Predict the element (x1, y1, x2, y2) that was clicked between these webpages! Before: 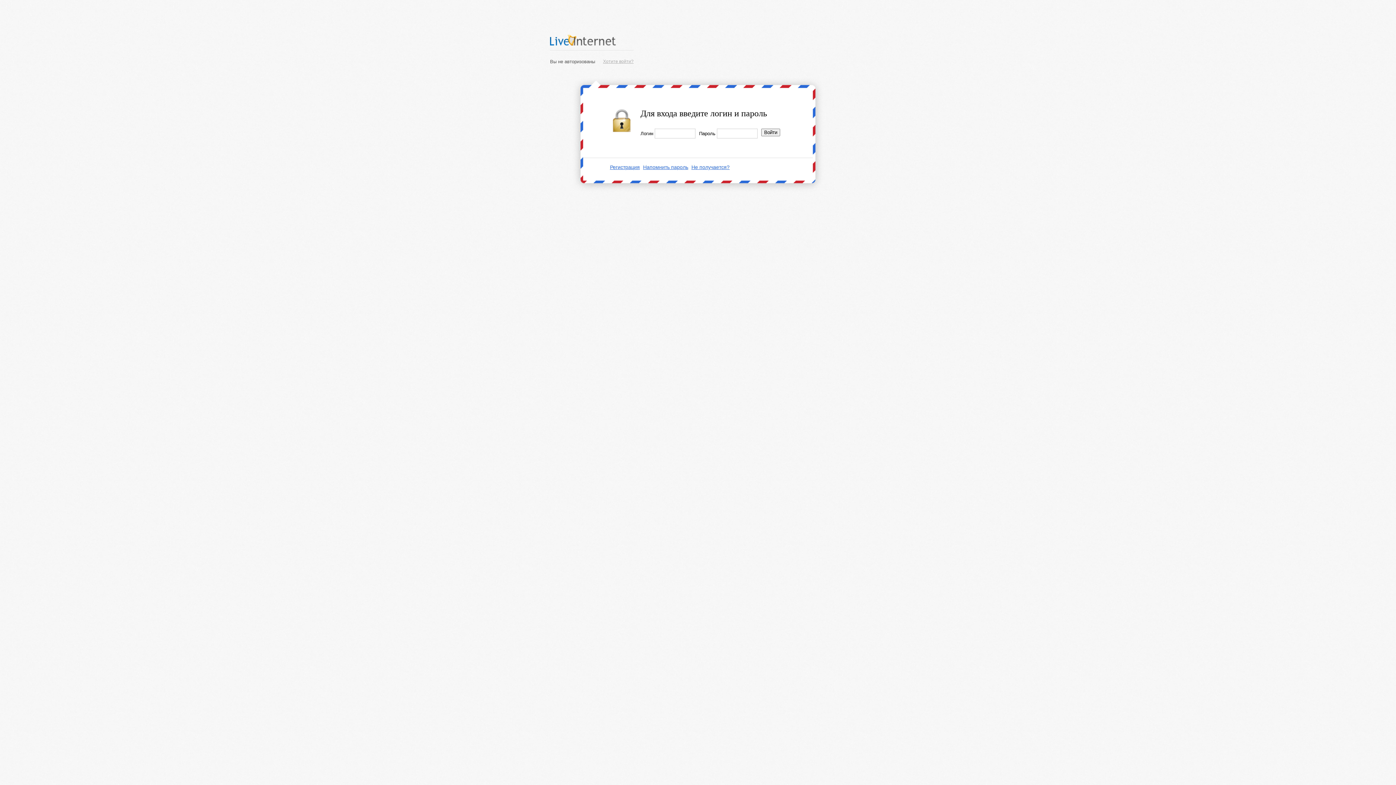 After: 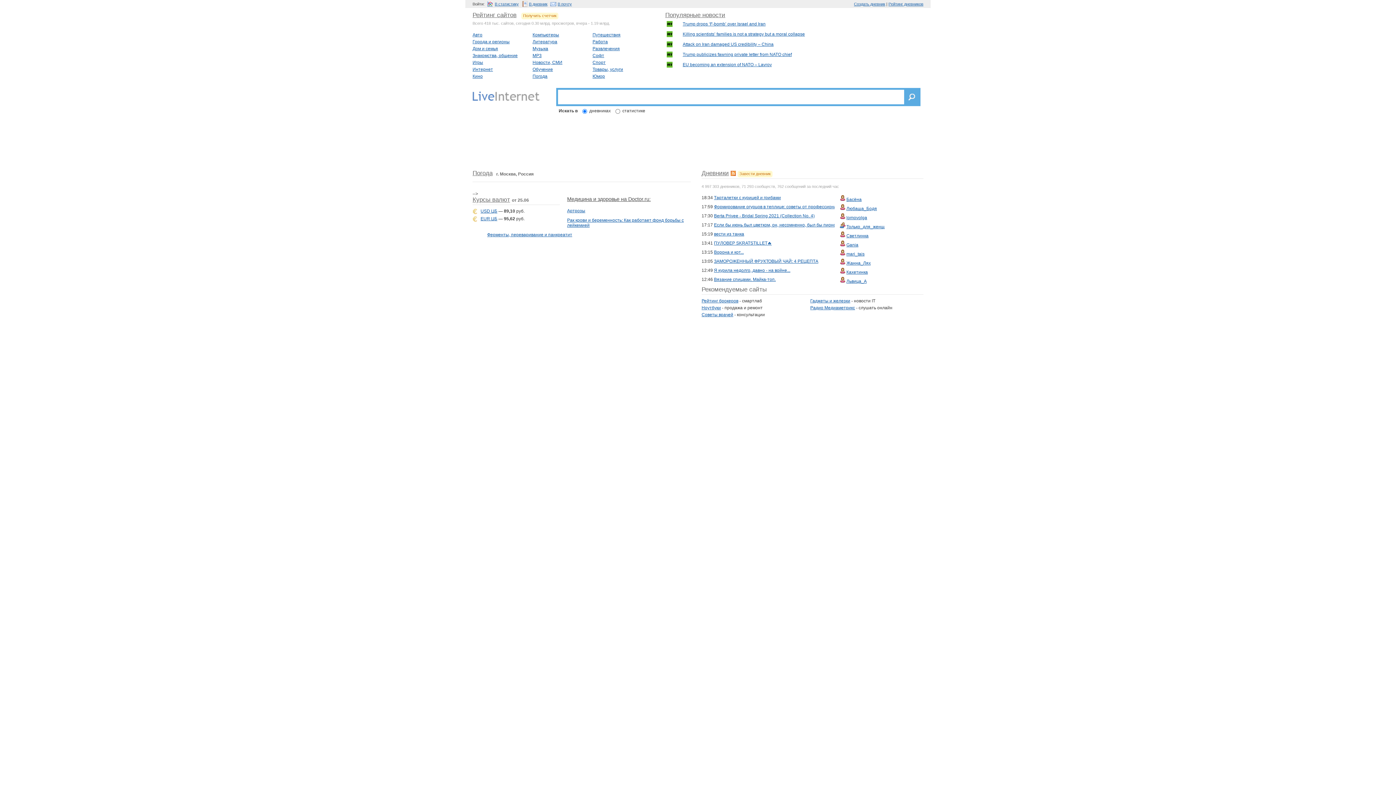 Action: label: LiveInternet bbox: (550, 30, 633, 50)